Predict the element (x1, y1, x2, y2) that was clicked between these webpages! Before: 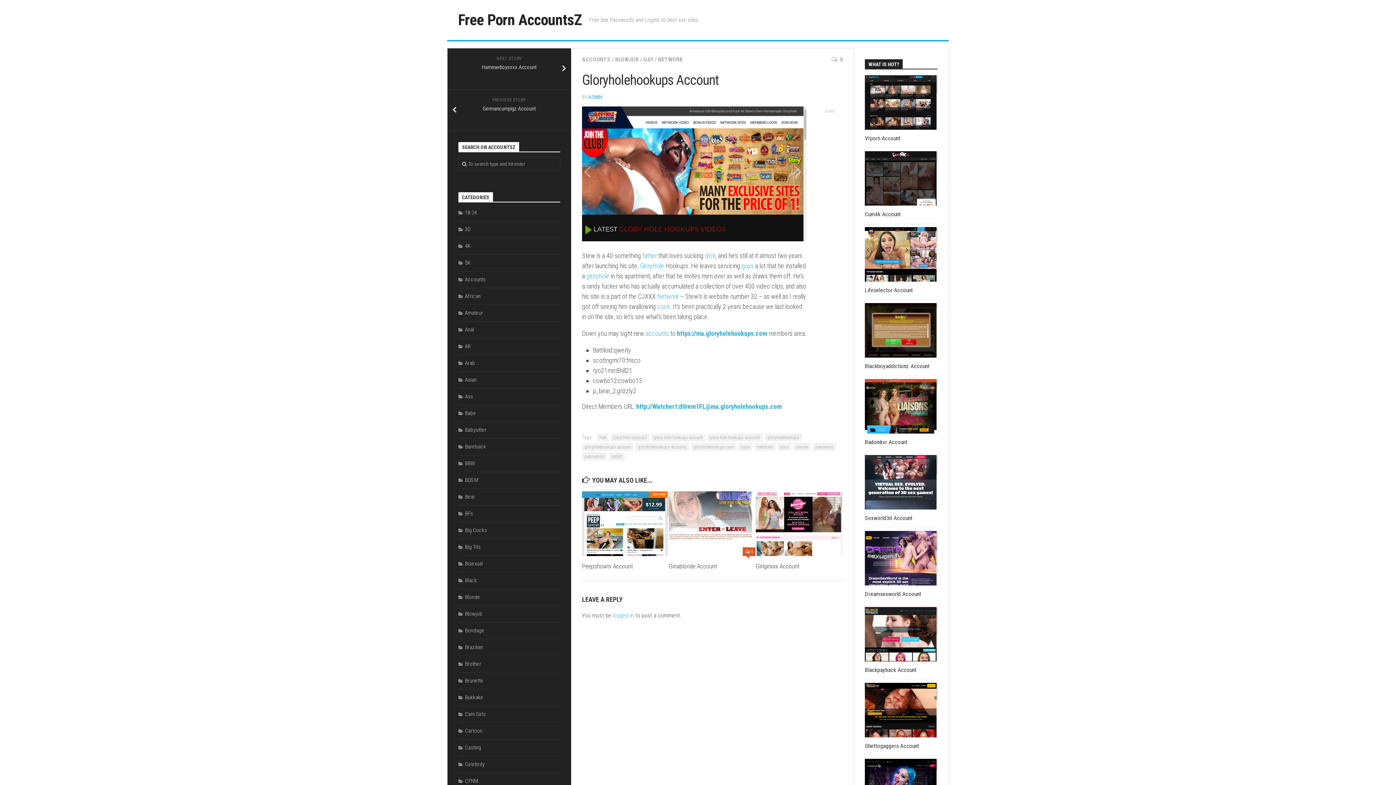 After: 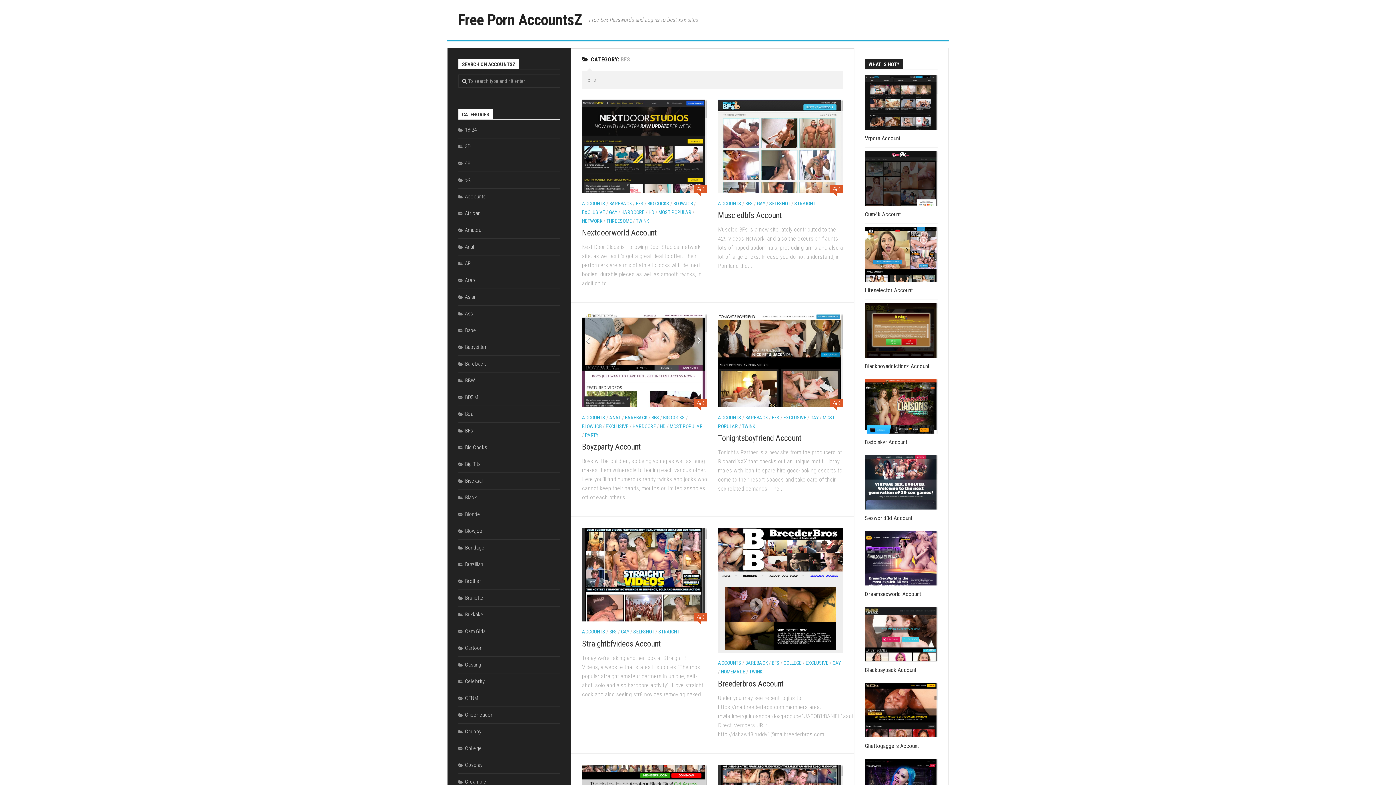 Action: bbox: (458, 510, 473, 517) label: BFs